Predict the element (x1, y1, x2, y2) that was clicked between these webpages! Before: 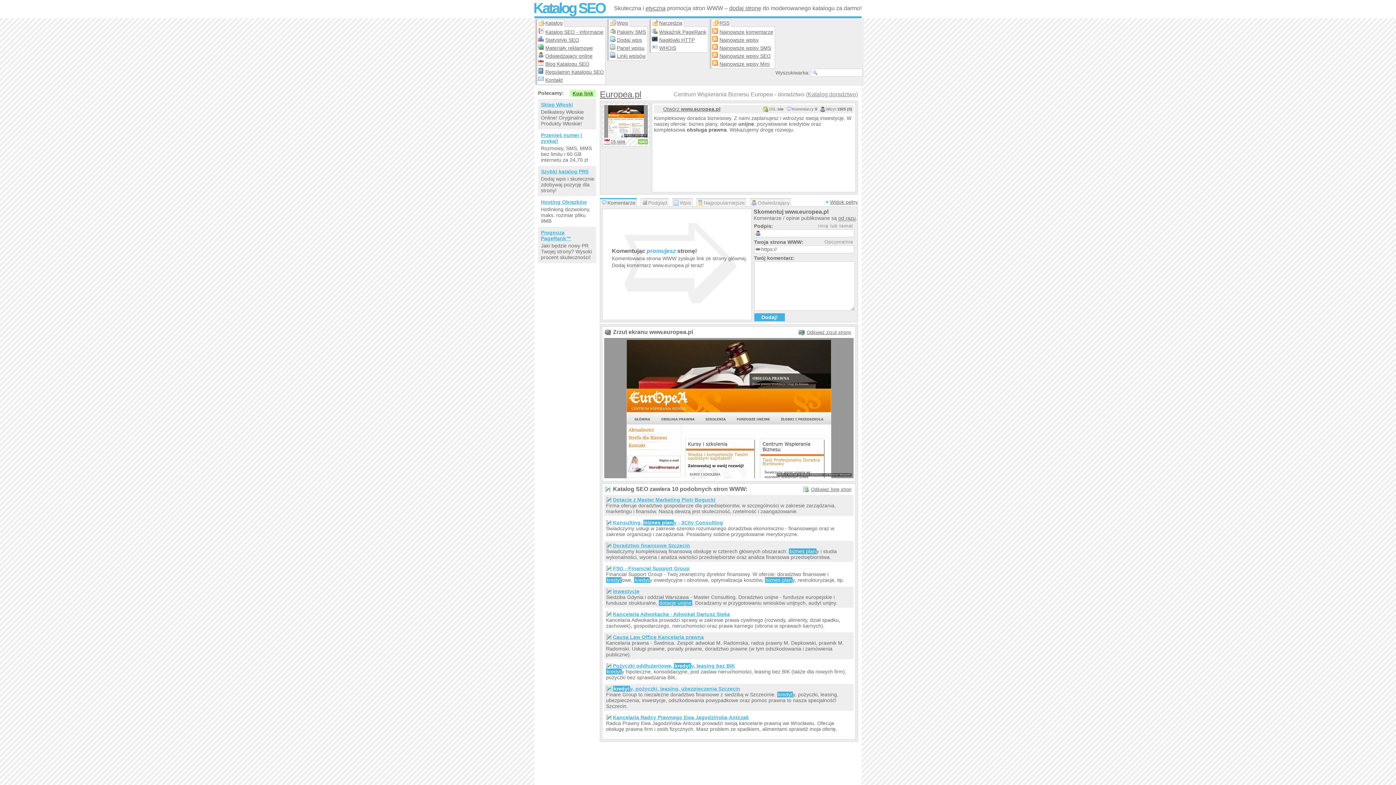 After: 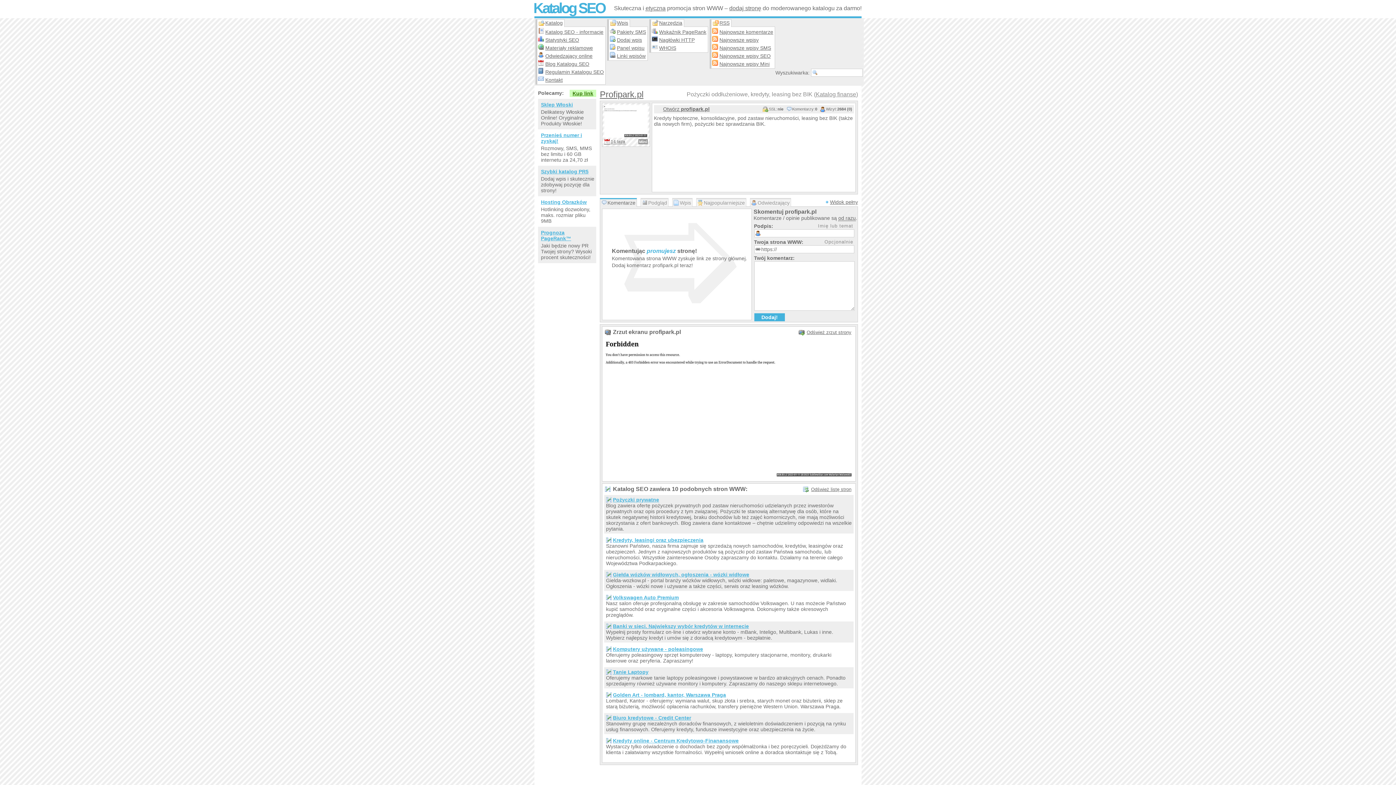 Action: bbox: (606, 663, 852, 669) label: Pożyczki oddłużeniowe, kredyty, leasing bez BIK